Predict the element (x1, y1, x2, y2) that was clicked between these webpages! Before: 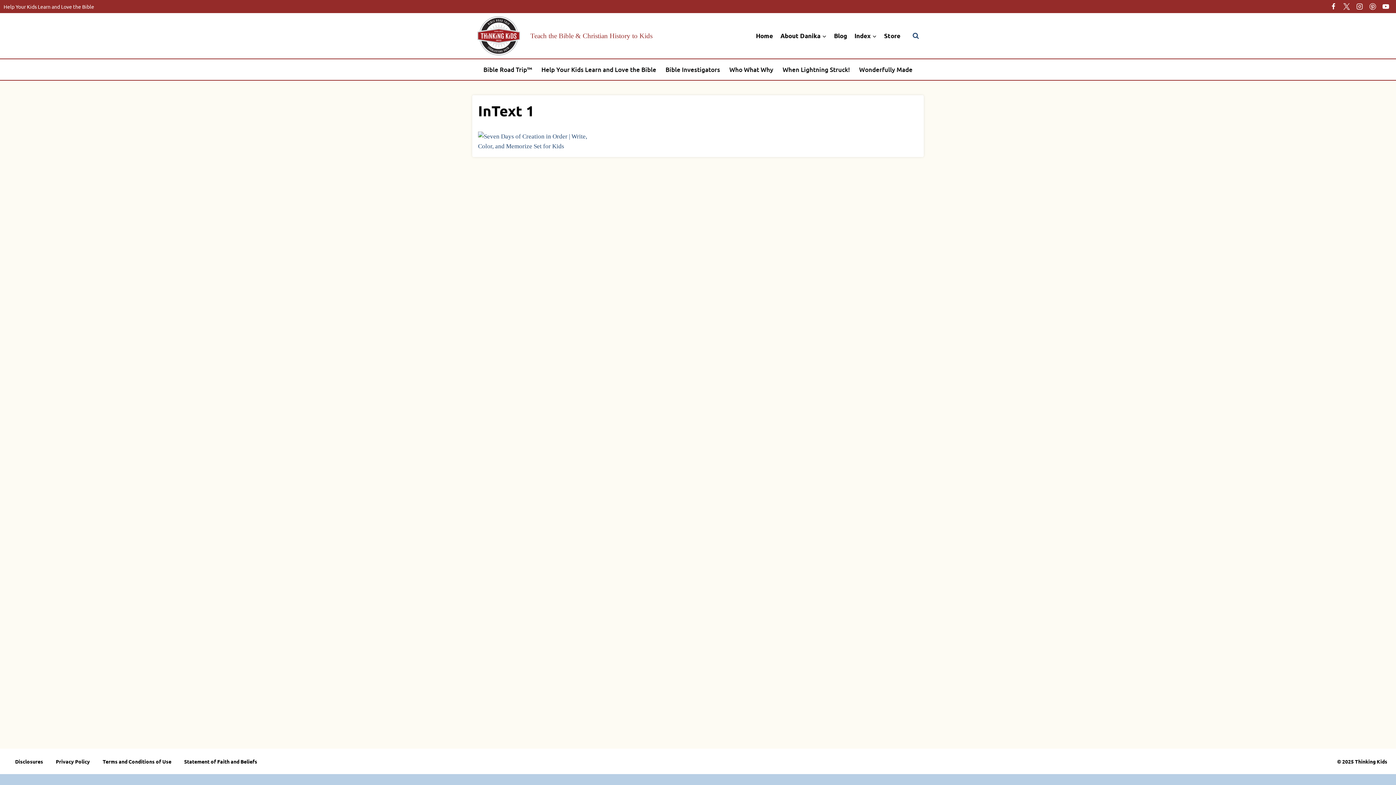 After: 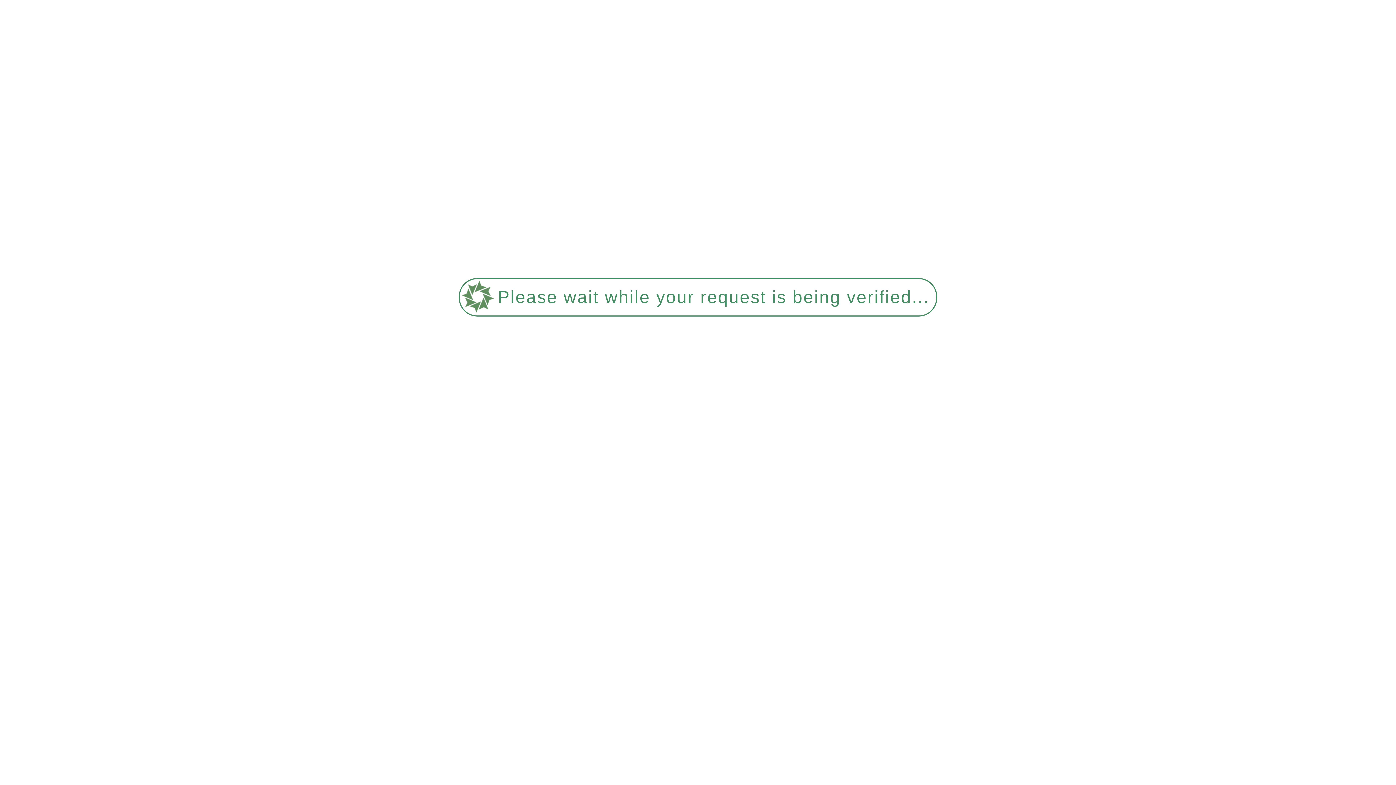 Action: bbox: (724, 63, 778, 76) label: Who What Why